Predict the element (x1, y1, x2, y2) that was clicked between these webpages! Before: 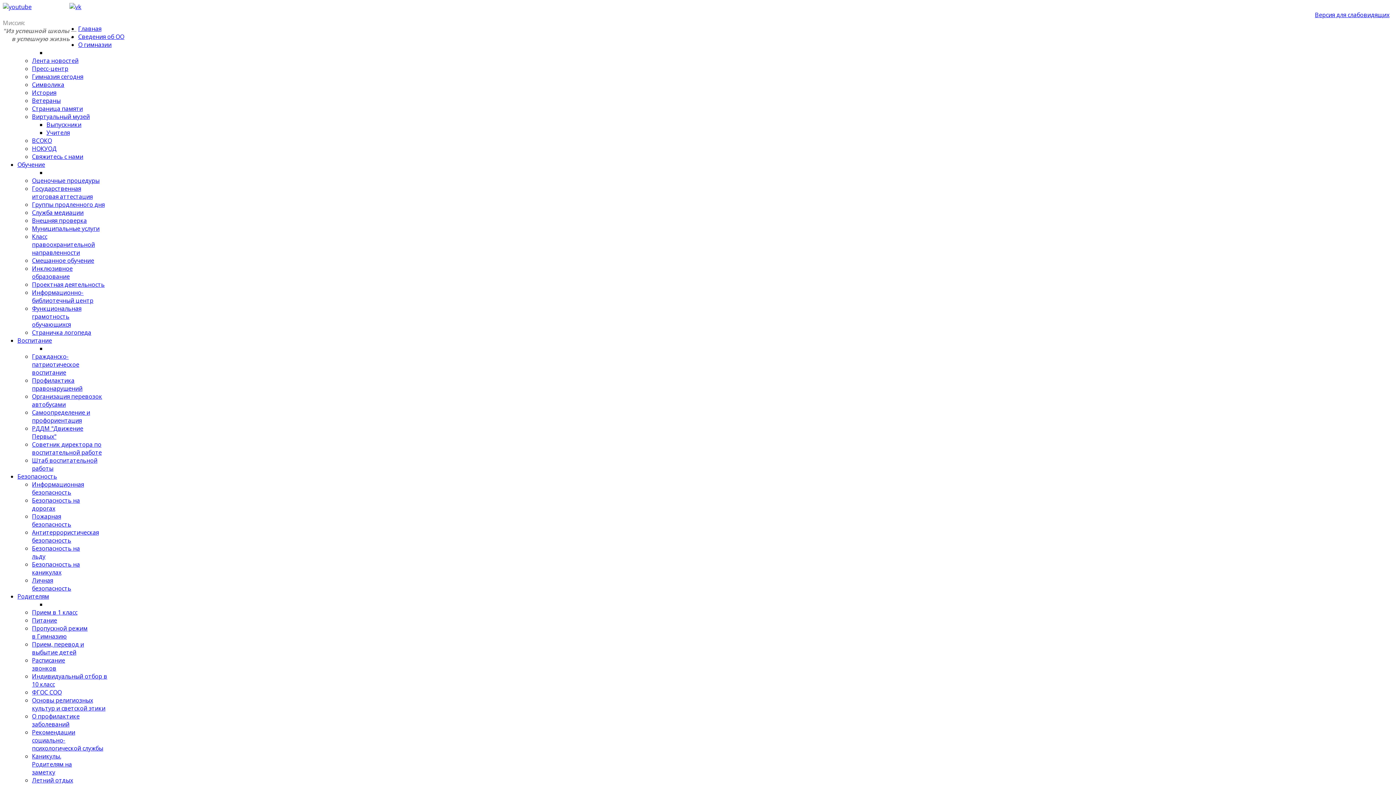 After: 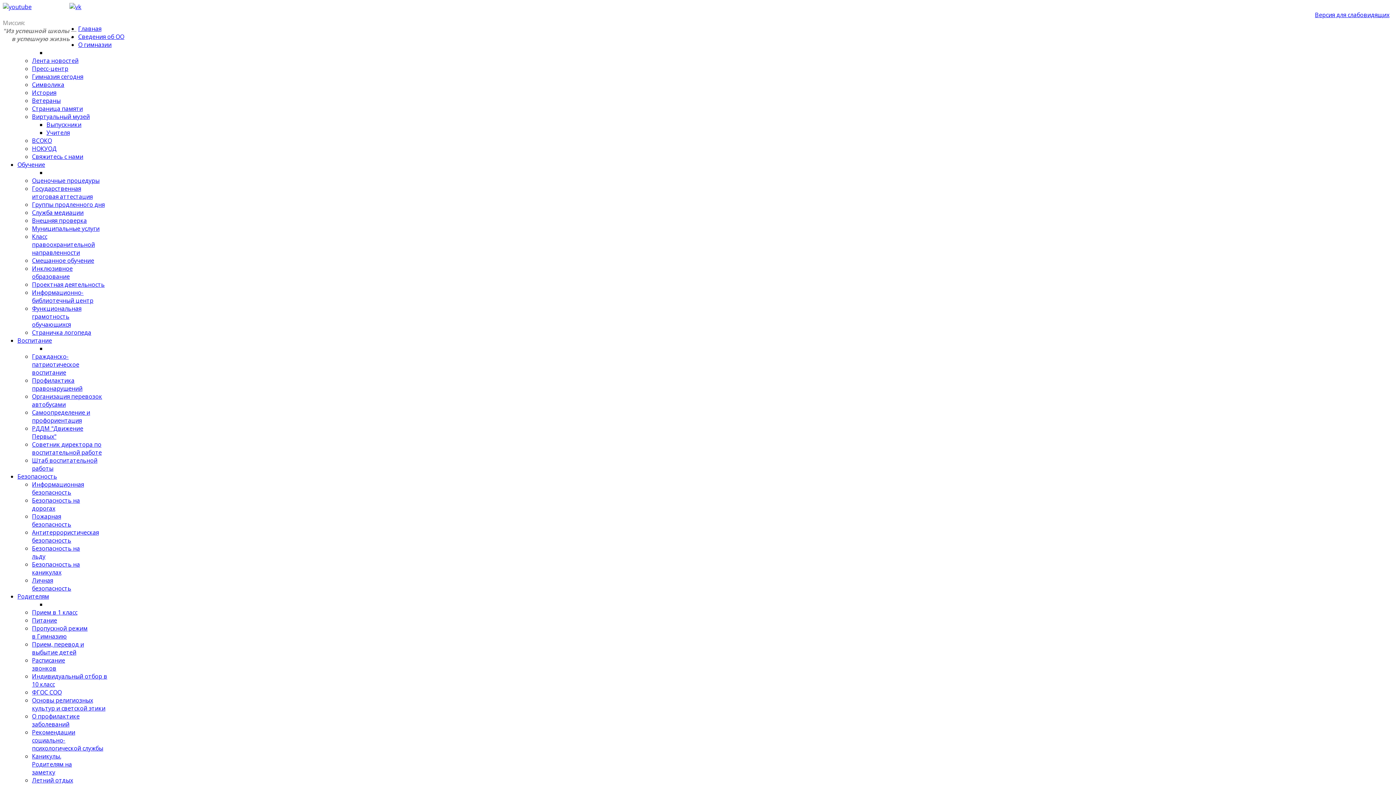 Action: bbox: (32, 560, 80, 576) label: Безопасность на каникулах